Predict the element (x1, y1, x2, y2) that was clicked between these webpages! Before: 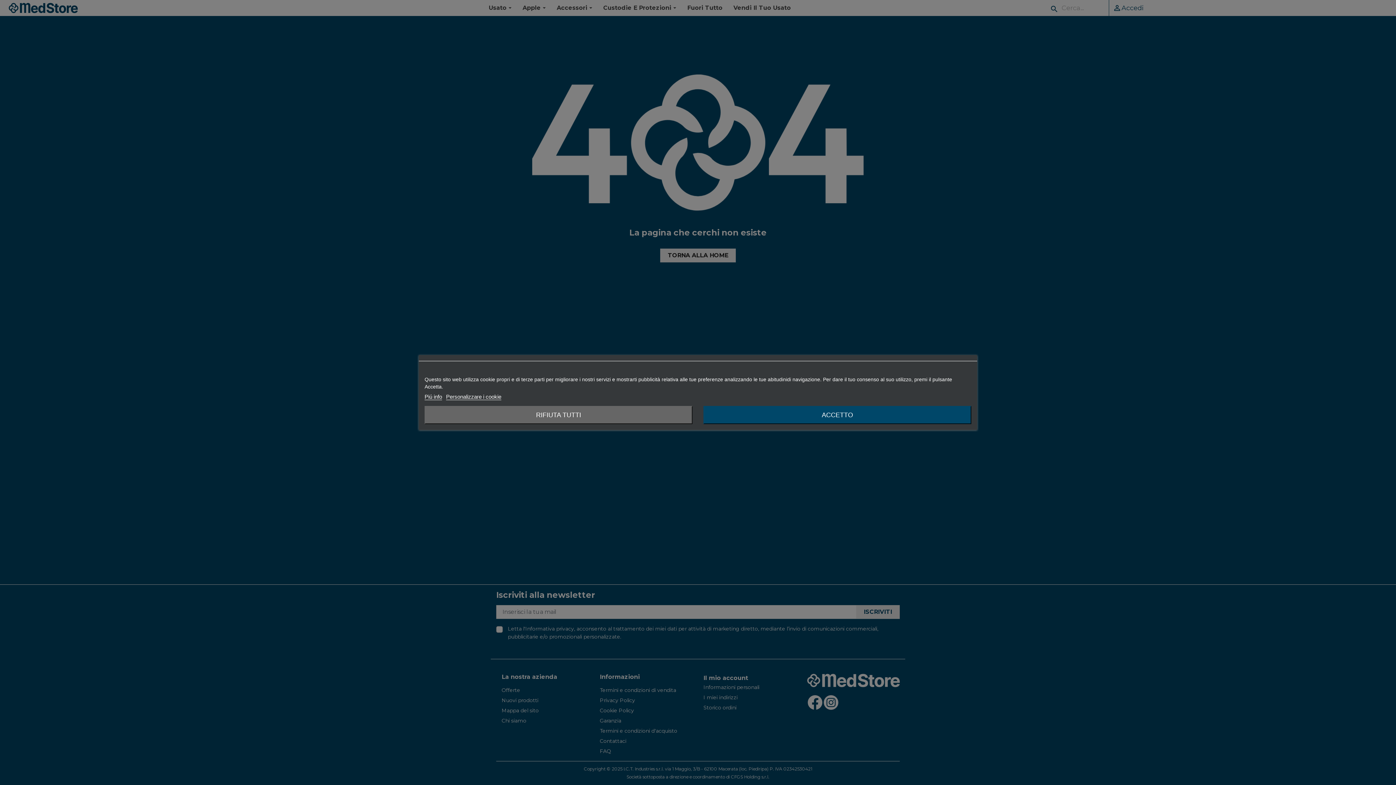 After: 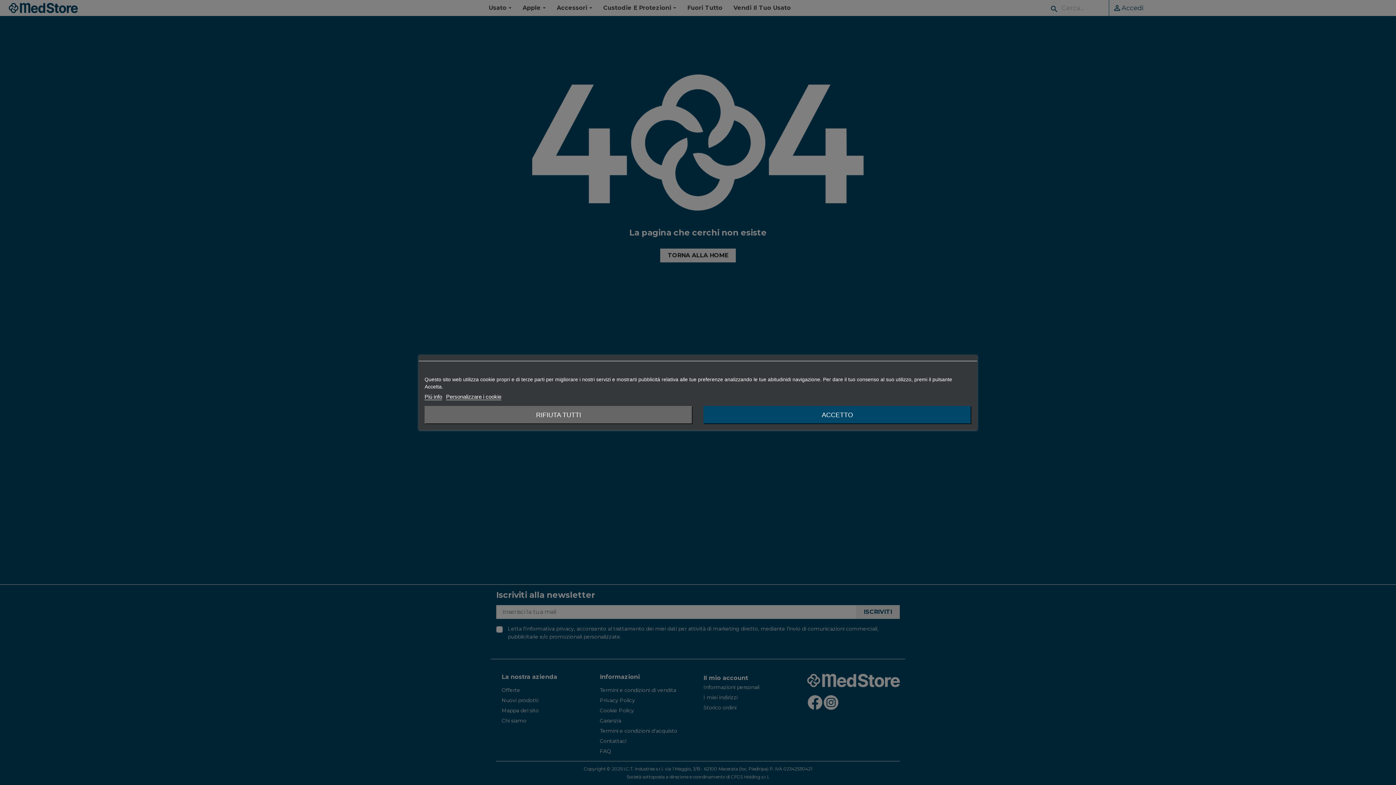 Action: label: Piú info bbox: (424, 393, 442, 400)